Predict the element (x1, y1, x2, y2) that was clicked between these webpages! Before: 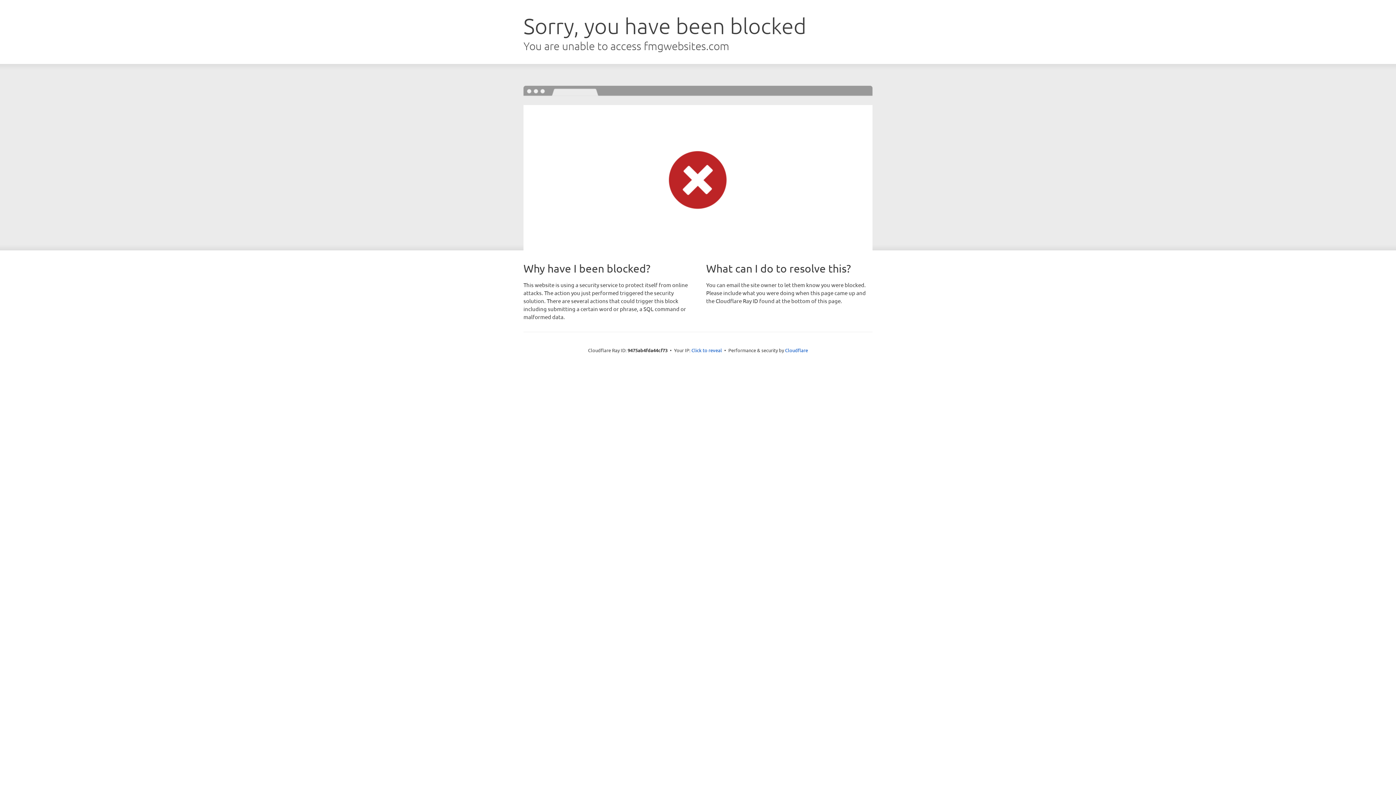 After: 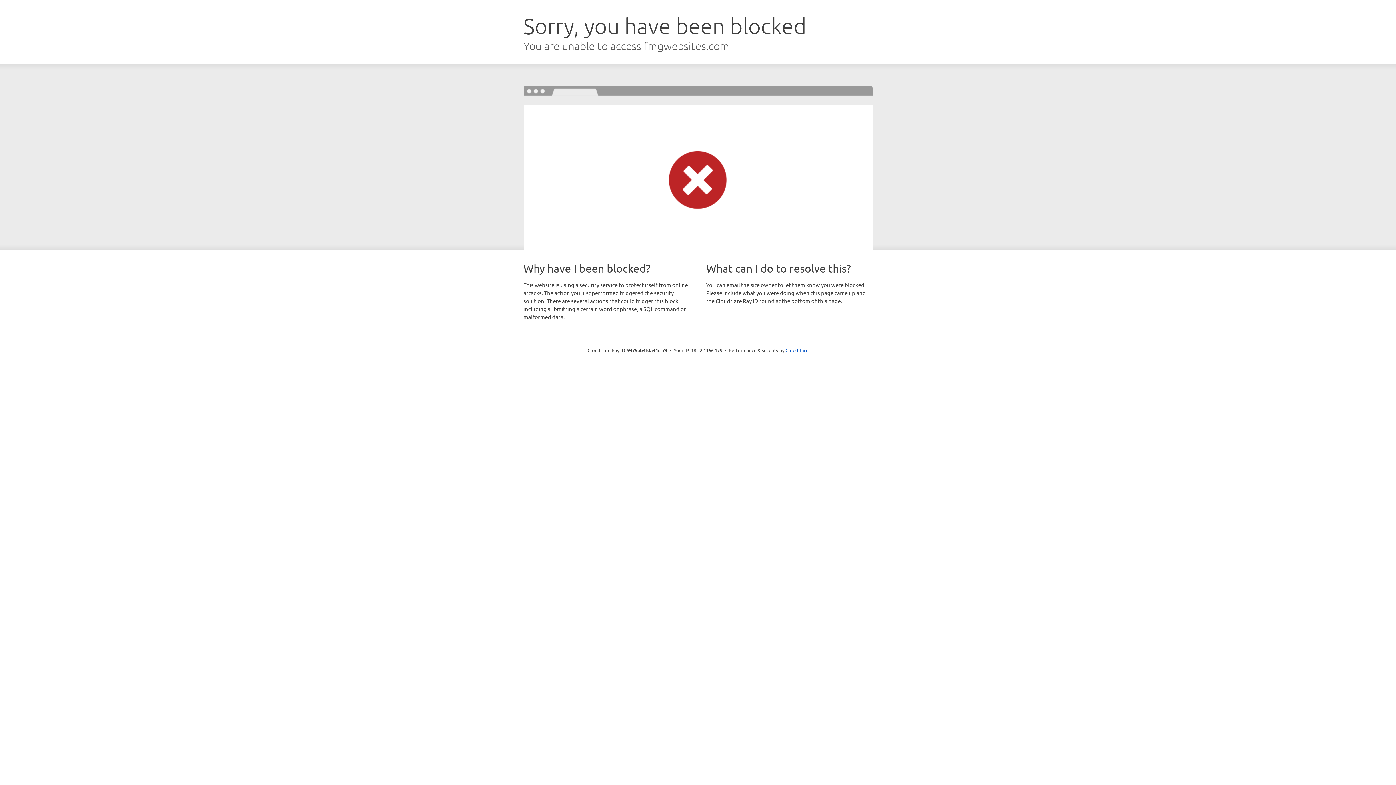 Action: label: Click to reveal bbox: (691, 346, 722, 353)